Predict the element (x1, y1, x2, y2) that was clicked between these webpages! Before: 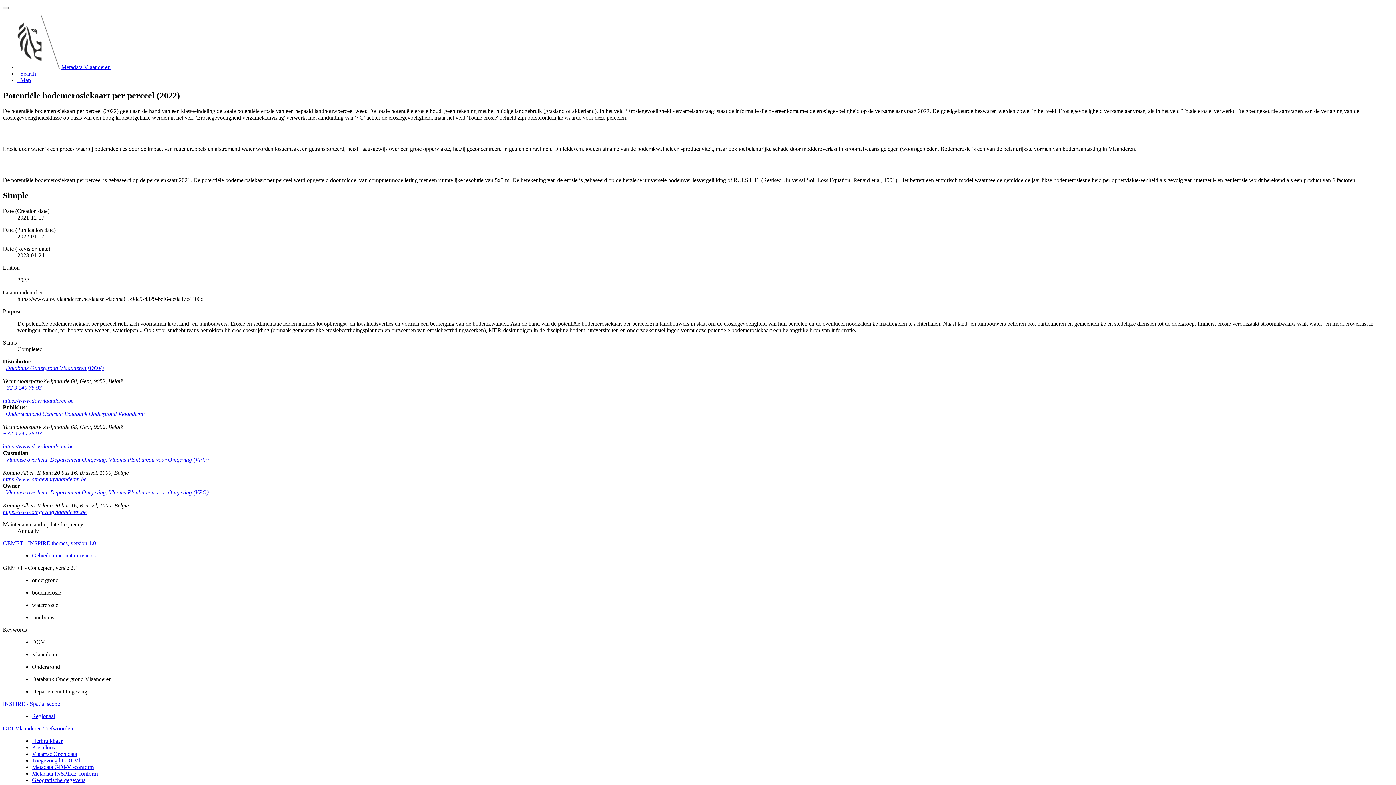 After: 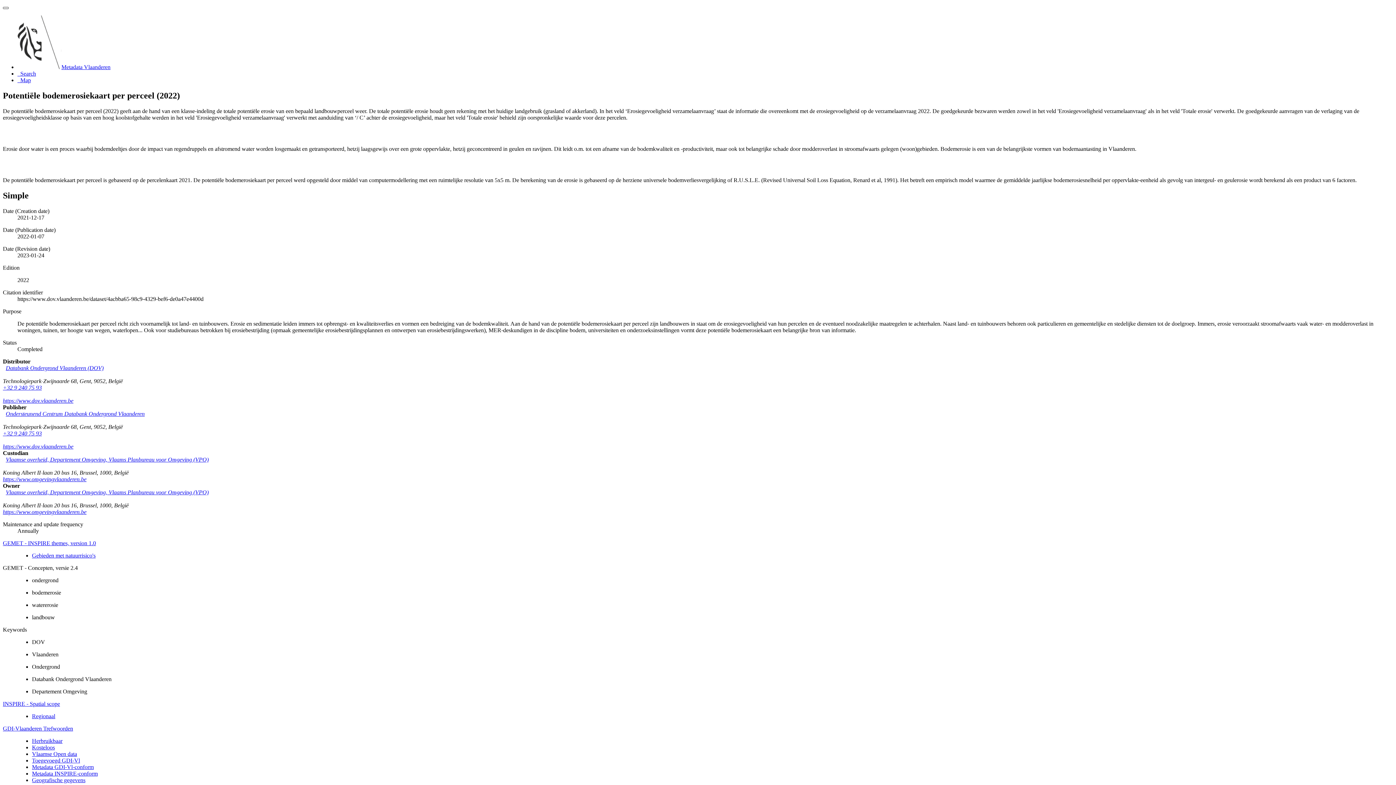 Action: bbox: (2, 6, 8, 9)